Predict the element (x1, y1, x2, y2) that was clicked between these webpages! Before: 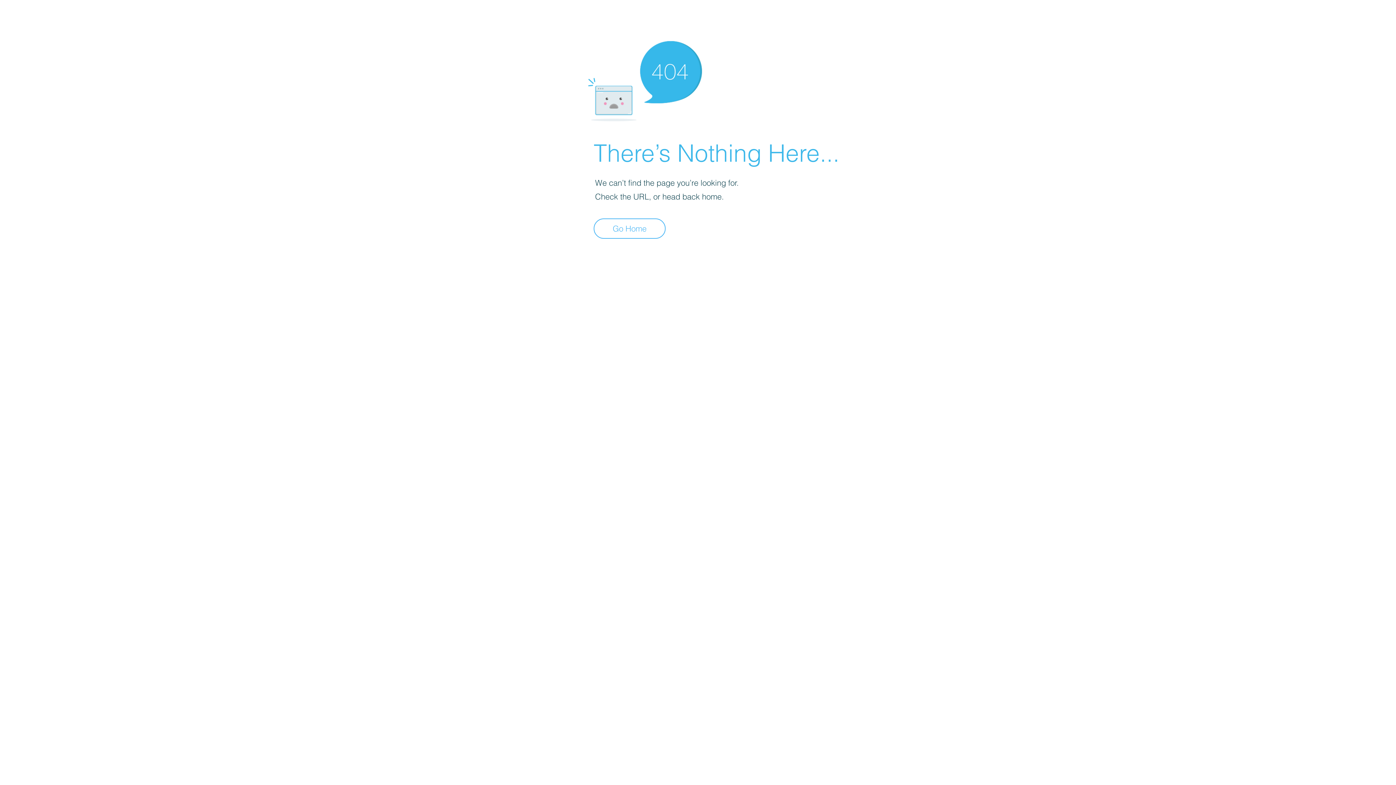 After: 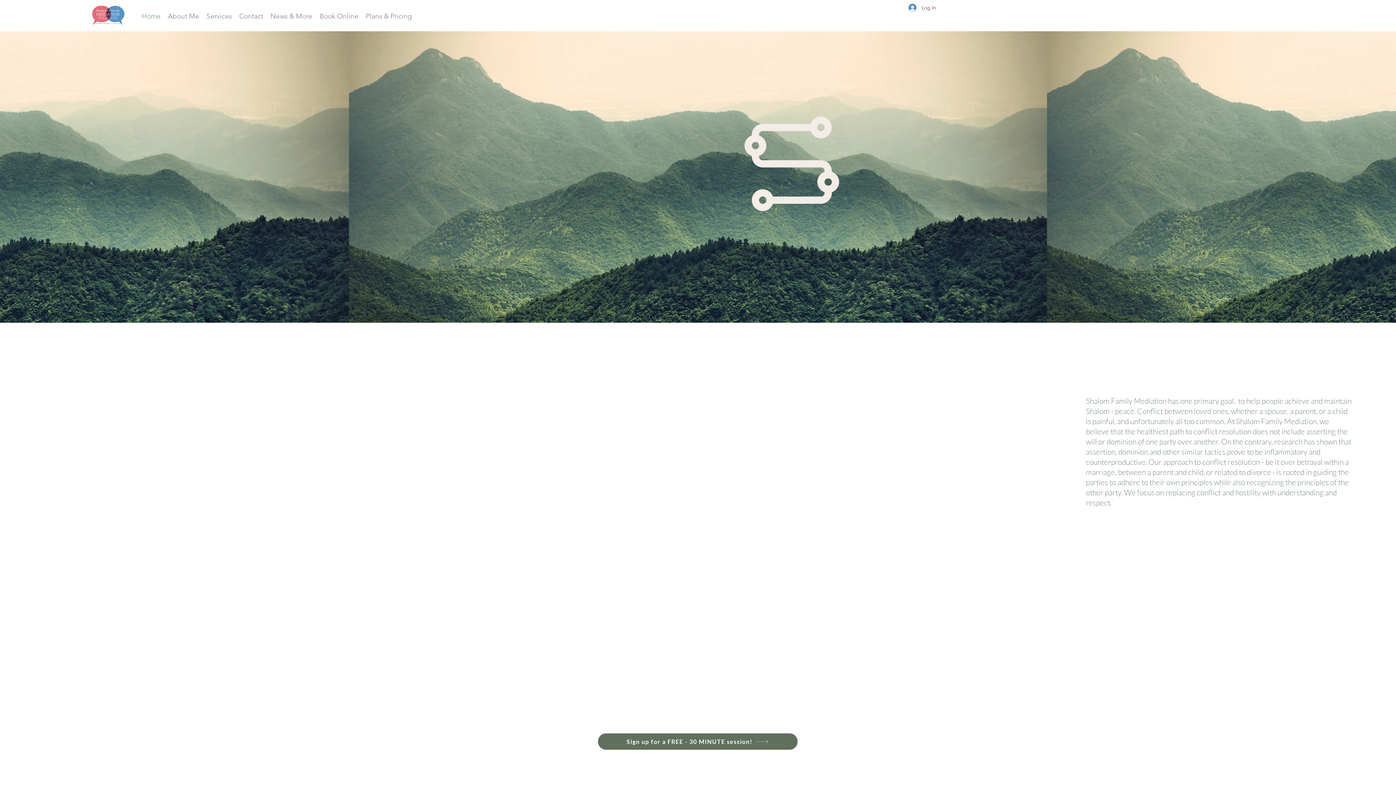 Action: label: Go Home bbox: (593, 218, 665, 238)